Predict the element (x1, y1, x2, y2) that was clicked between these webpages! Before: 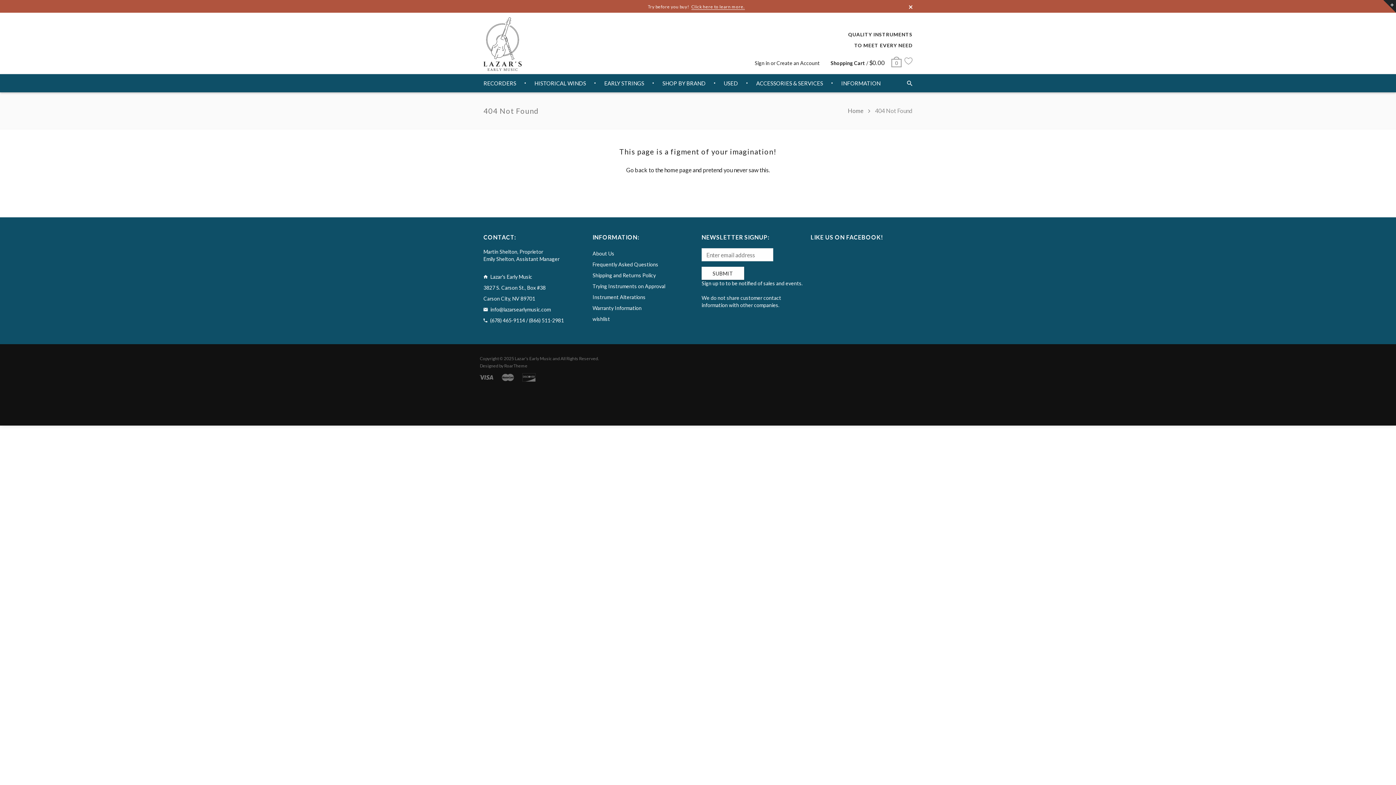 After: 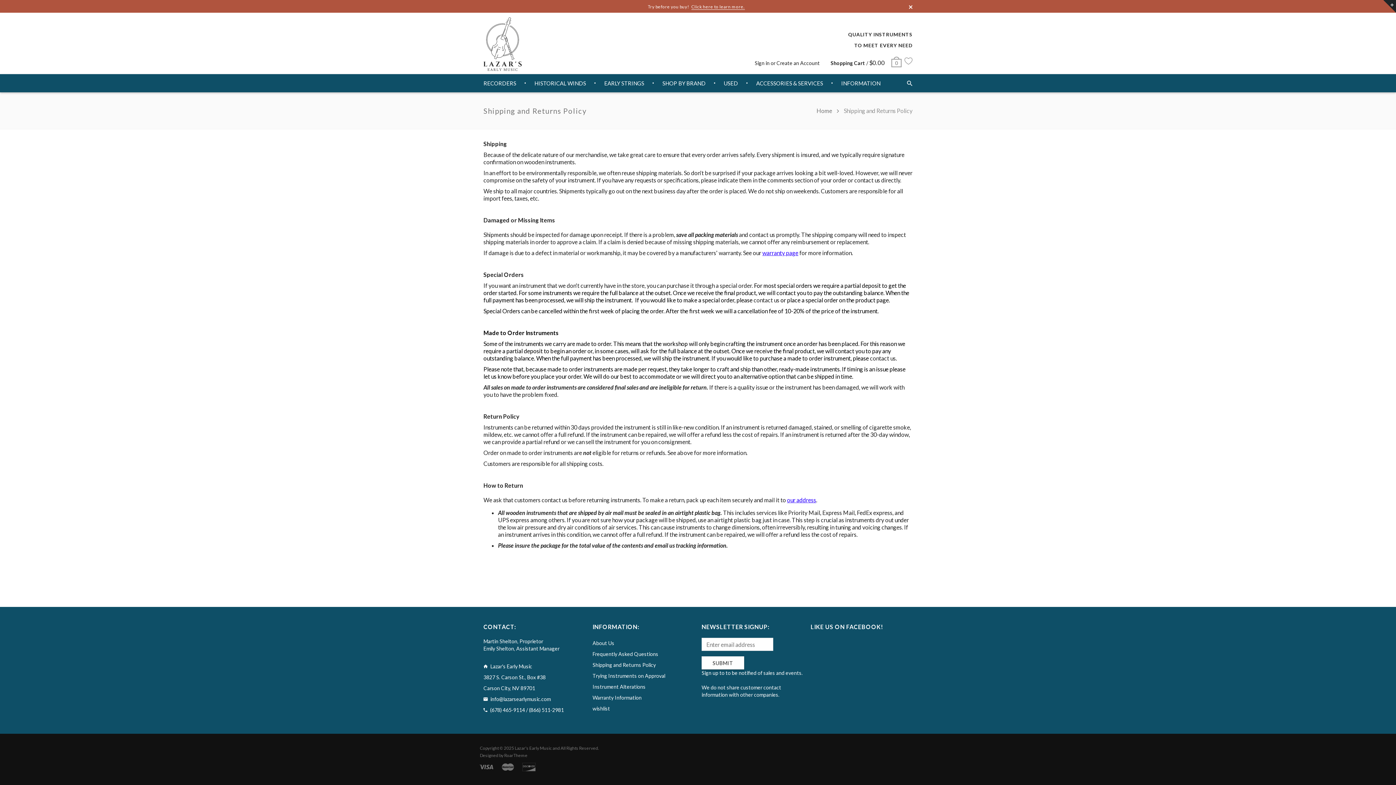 Action: bbox: (592, 270, 656, 281) label: Shipping and Returns Policy